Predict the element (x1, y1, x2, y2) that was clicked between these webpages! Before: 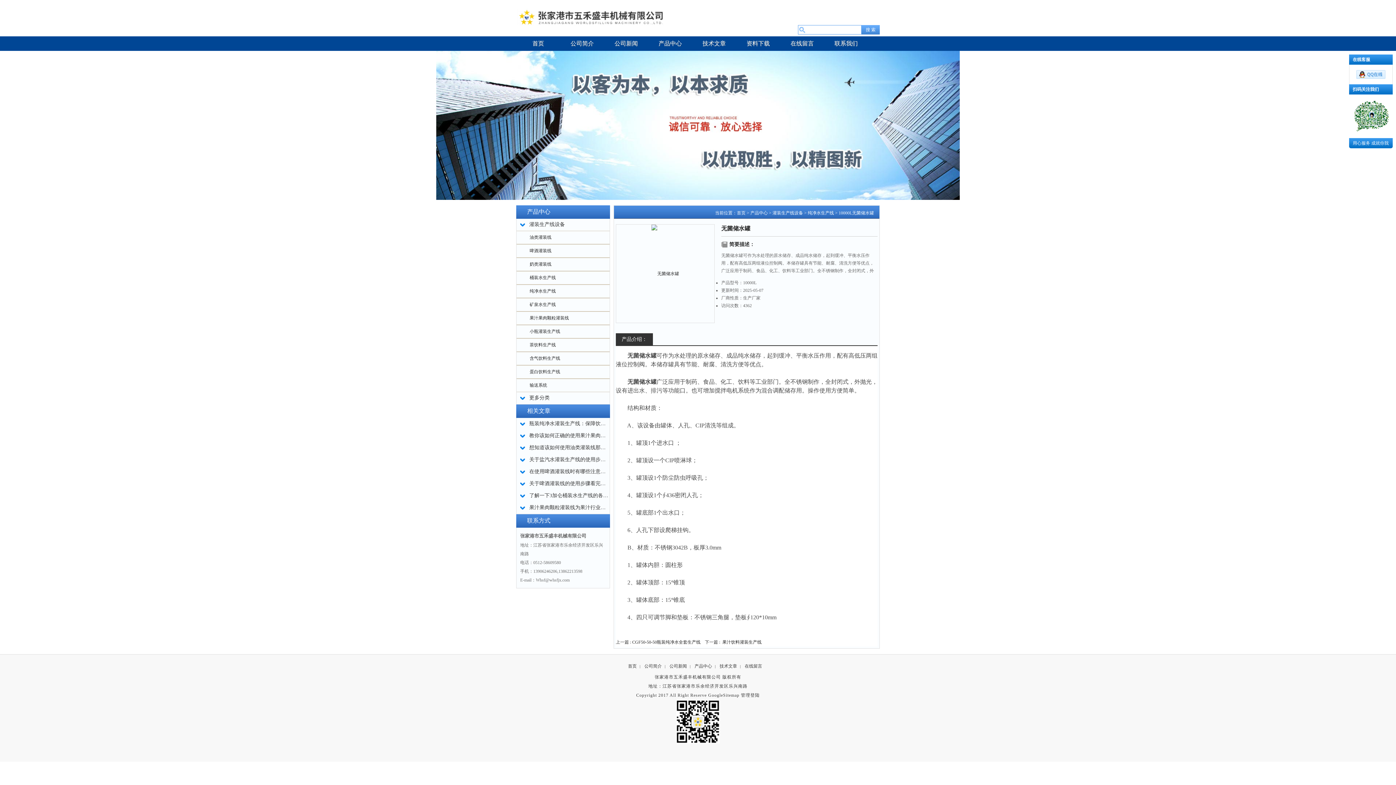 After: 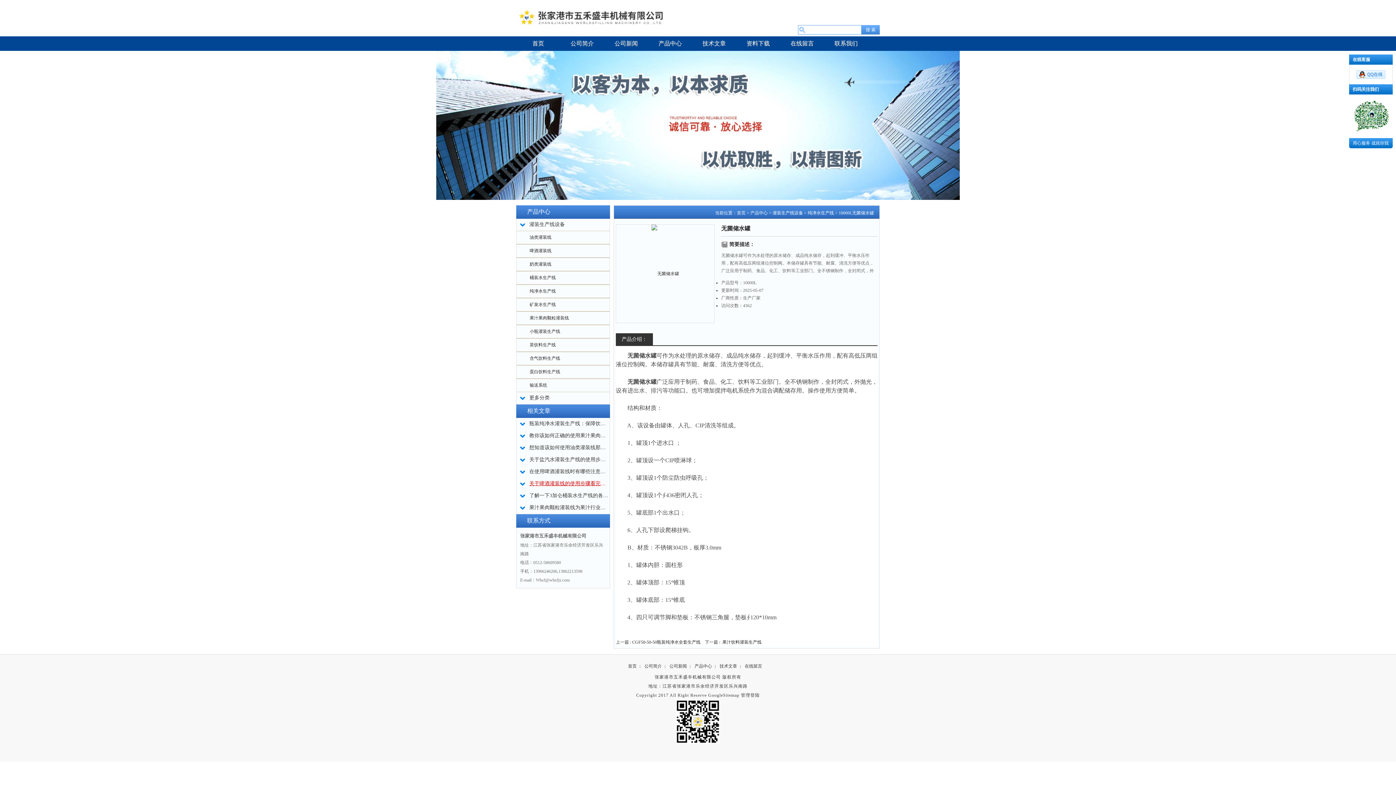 Action: label: 关于啤酒灌装线的使用步骤看完本篇你就知道了 bbox: (529, 478, 609, 489)